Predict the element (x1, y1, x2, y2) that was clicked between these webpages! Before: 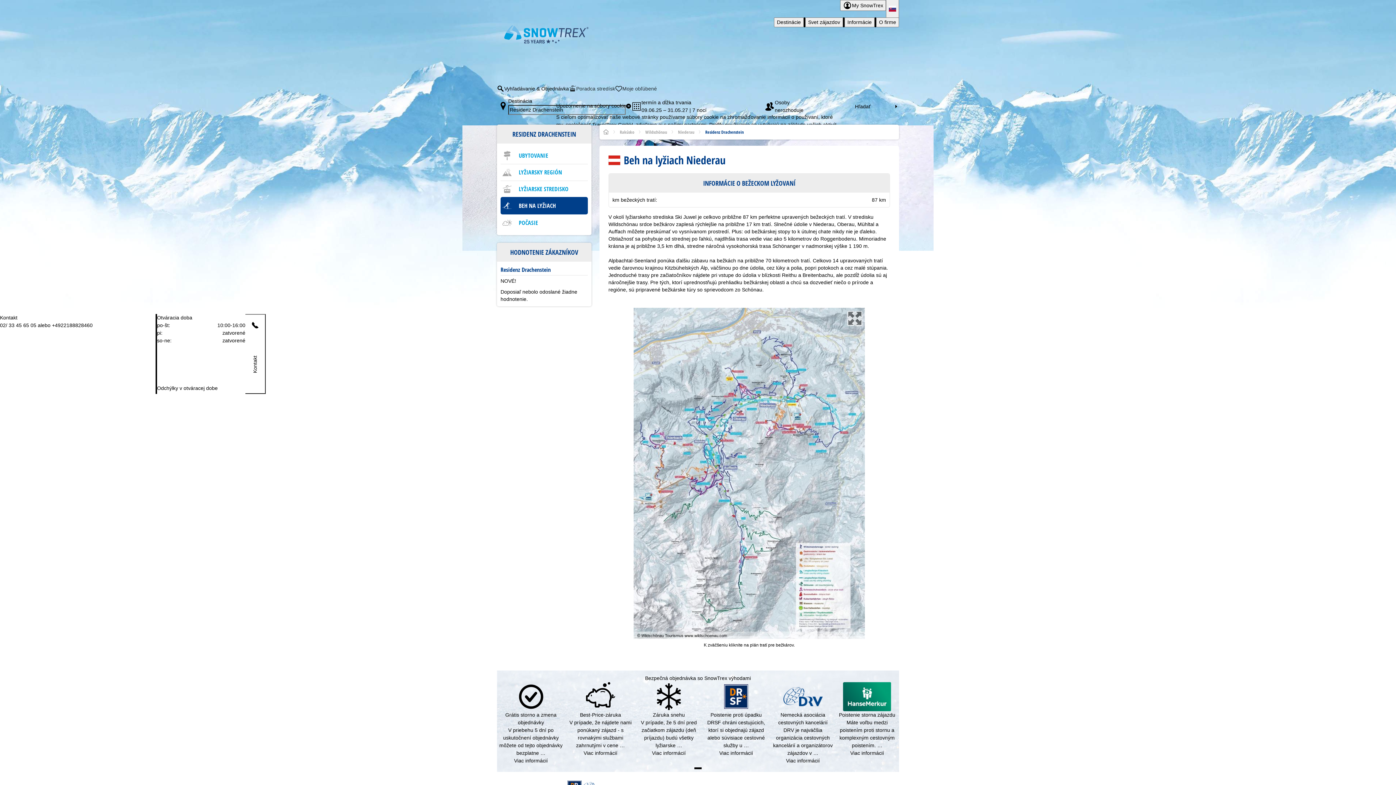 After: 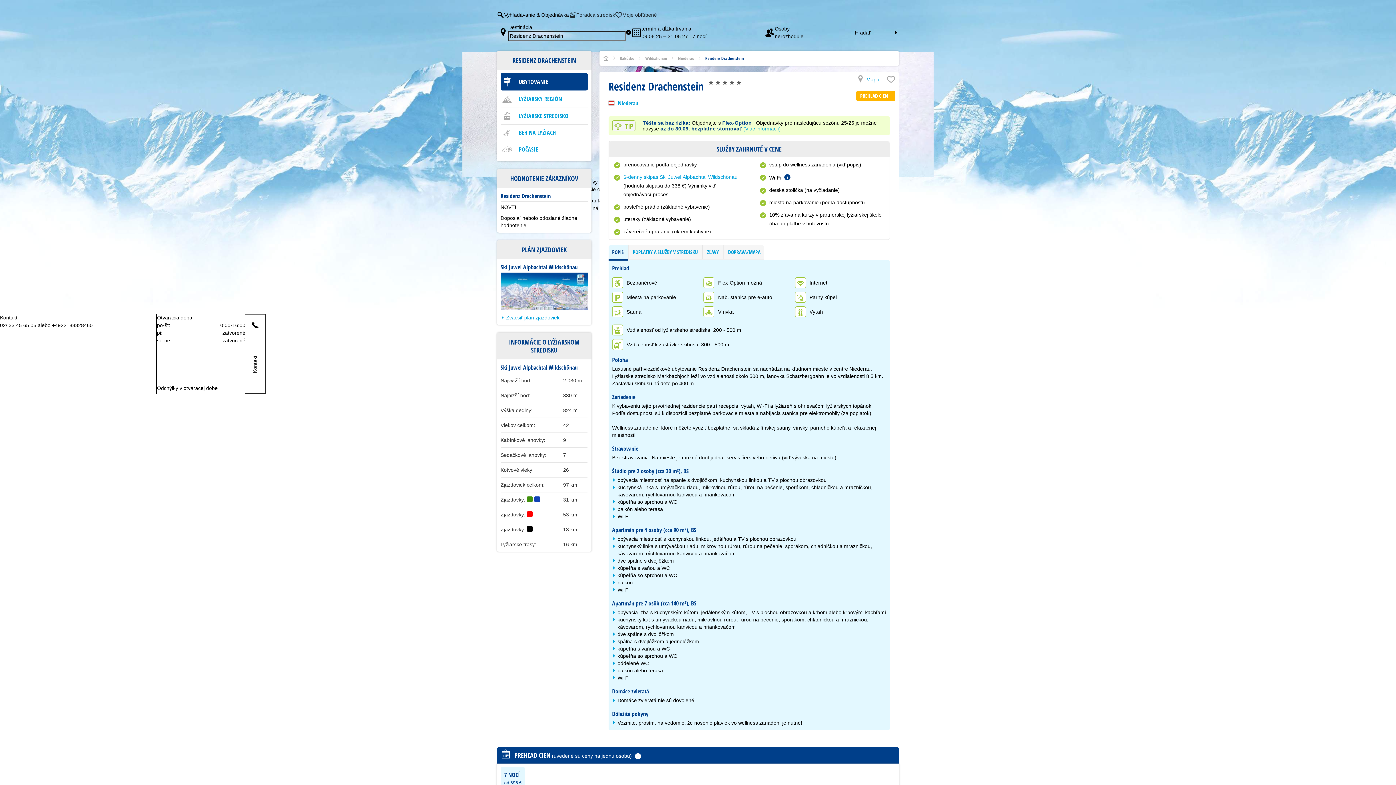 Action: label: UBYTOVANIE bbox: (500, 147, 585, 164)